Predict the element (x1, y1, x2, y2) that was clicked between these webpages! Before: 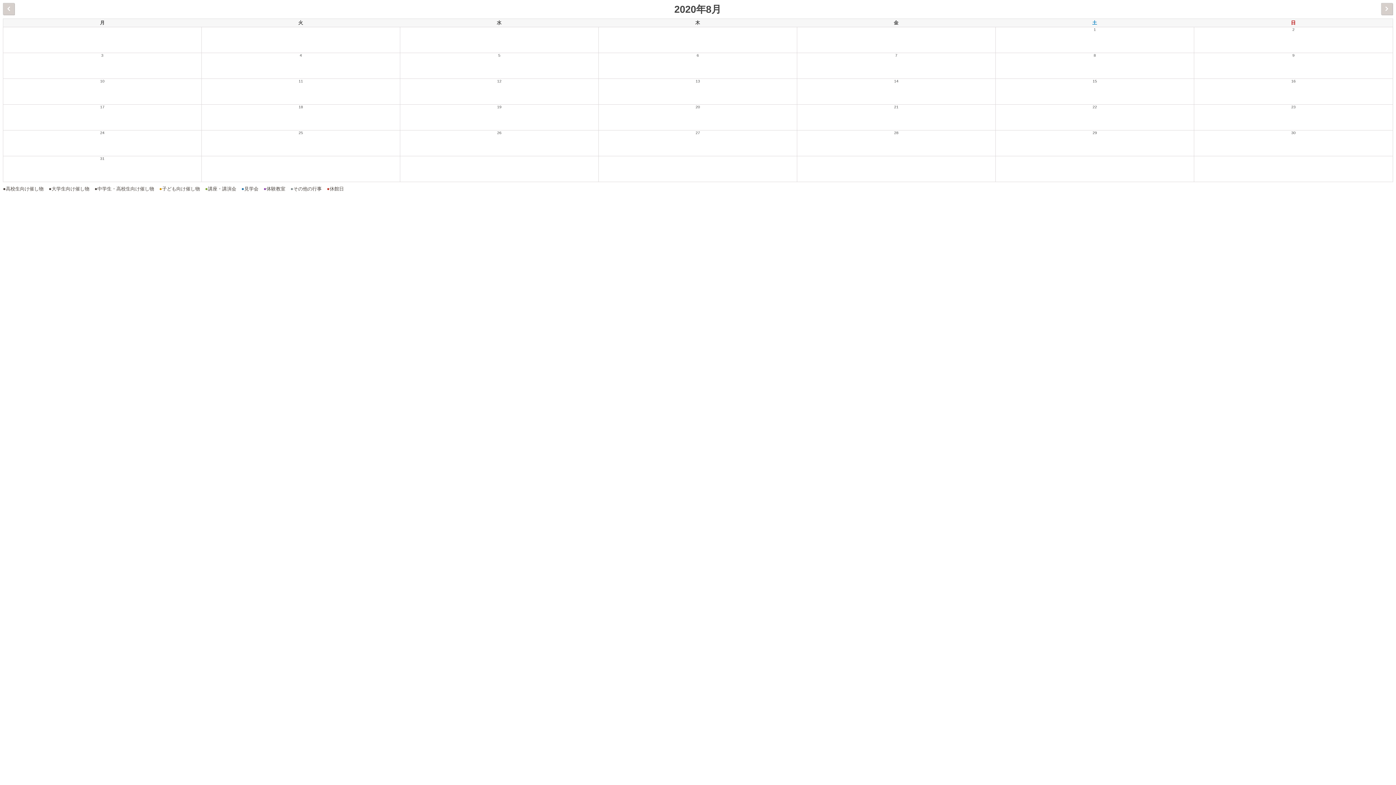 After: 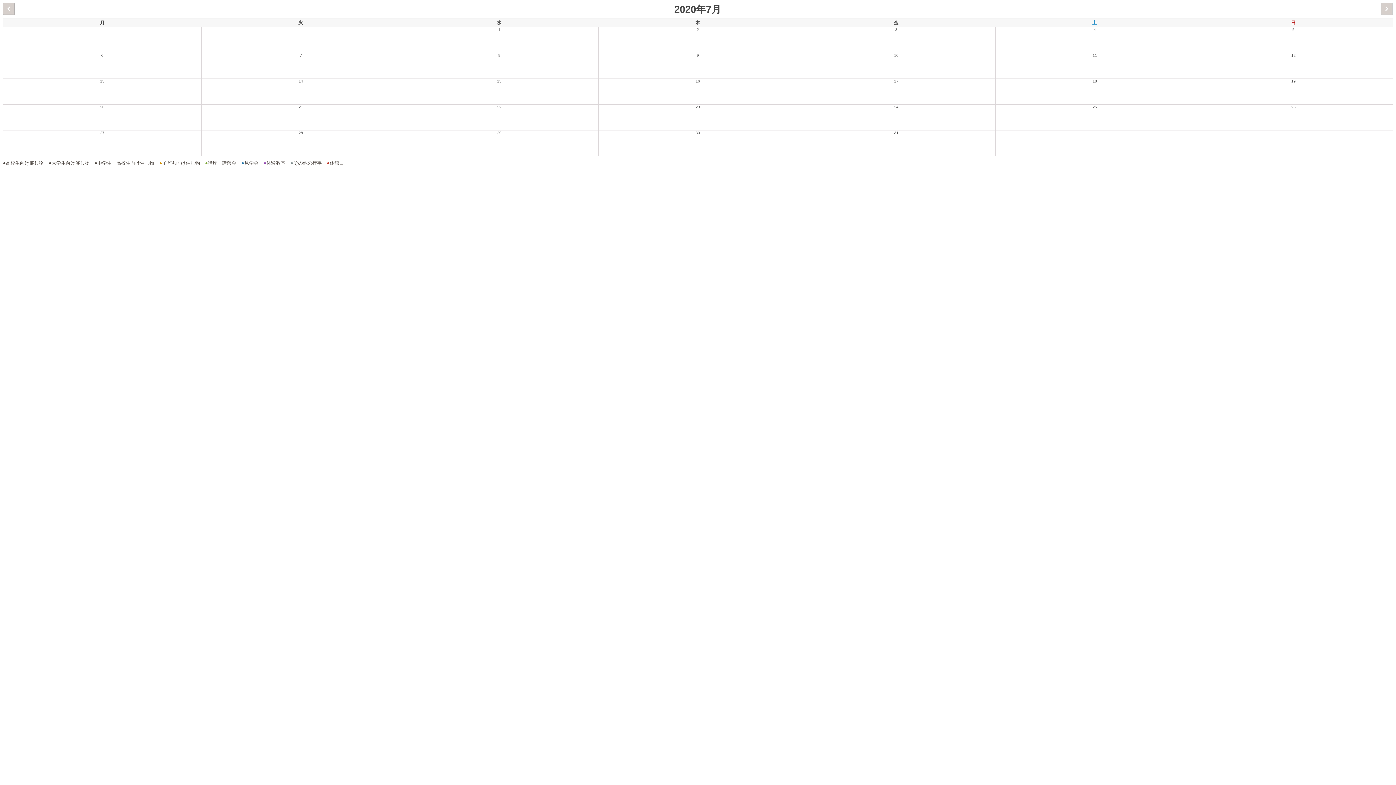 Action: label:   bbox: (2, 2, 14, 14)